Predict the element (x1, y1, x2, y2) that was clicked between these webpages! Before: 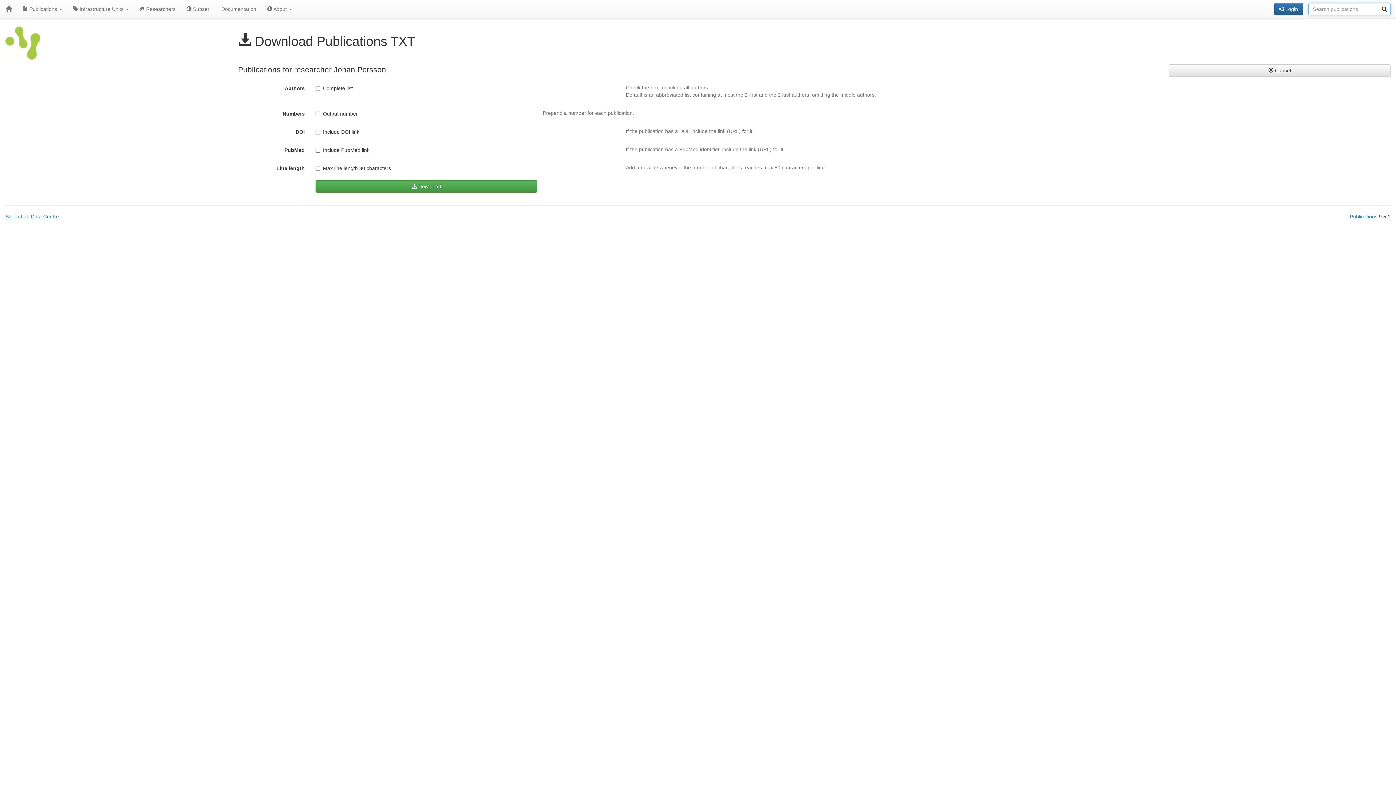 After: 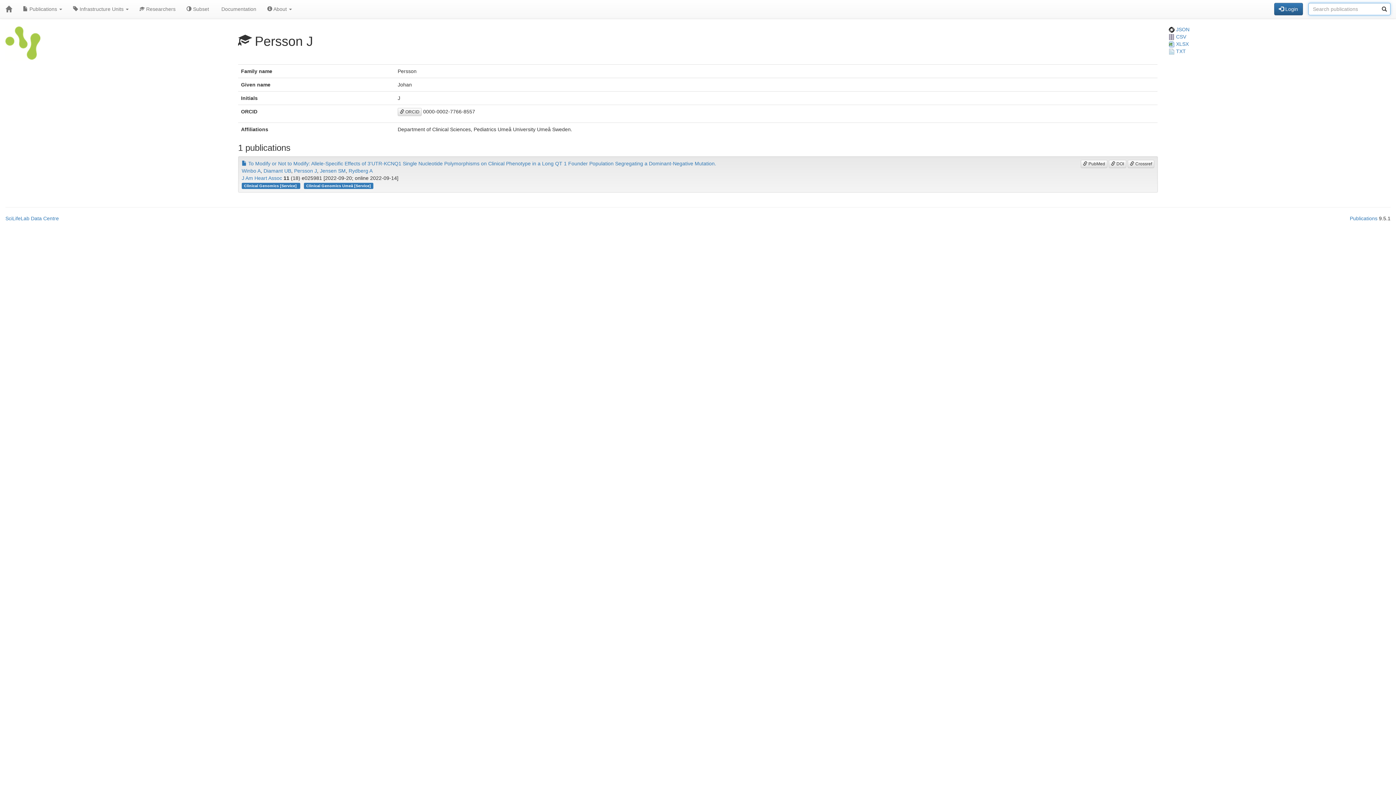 Action: bbox: (1169, 64, 1390, 76) label:  Cancel